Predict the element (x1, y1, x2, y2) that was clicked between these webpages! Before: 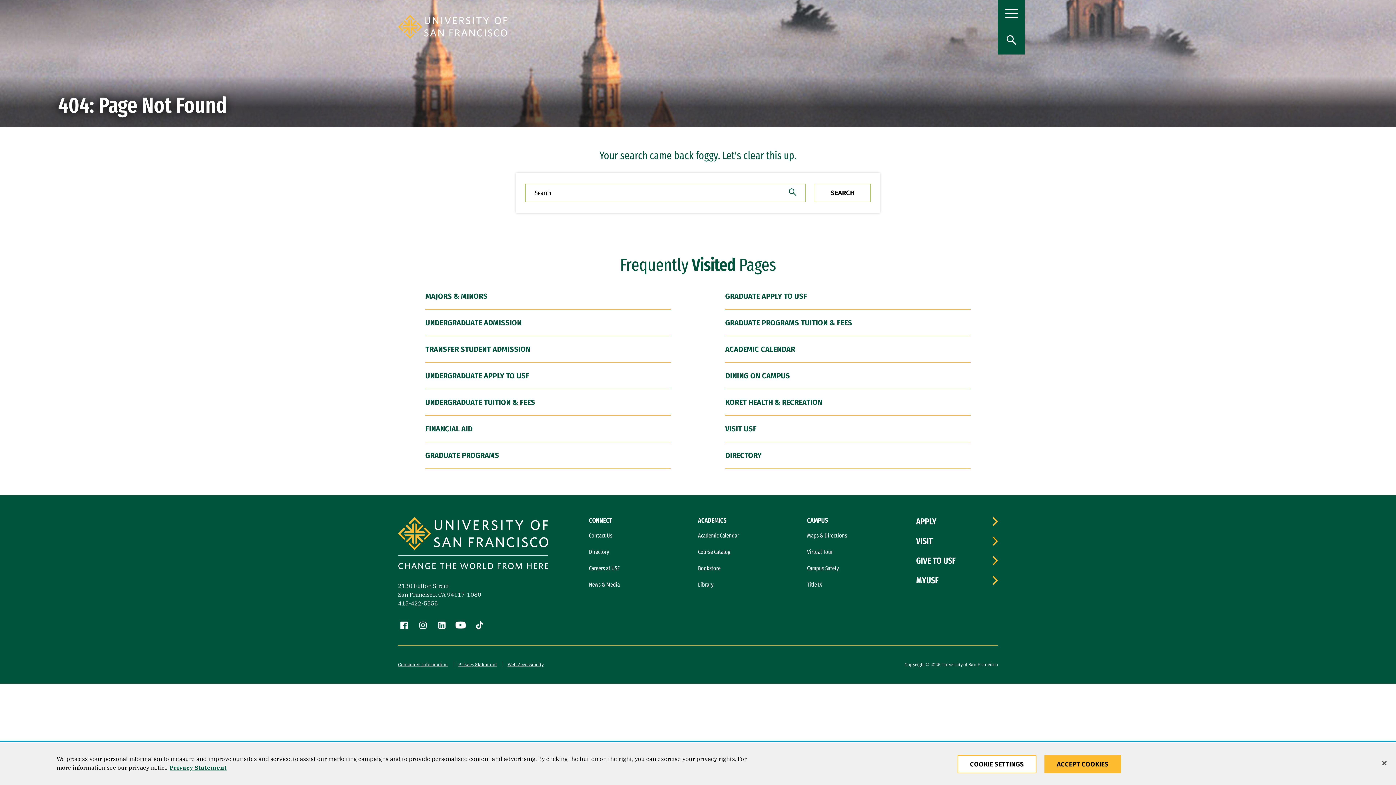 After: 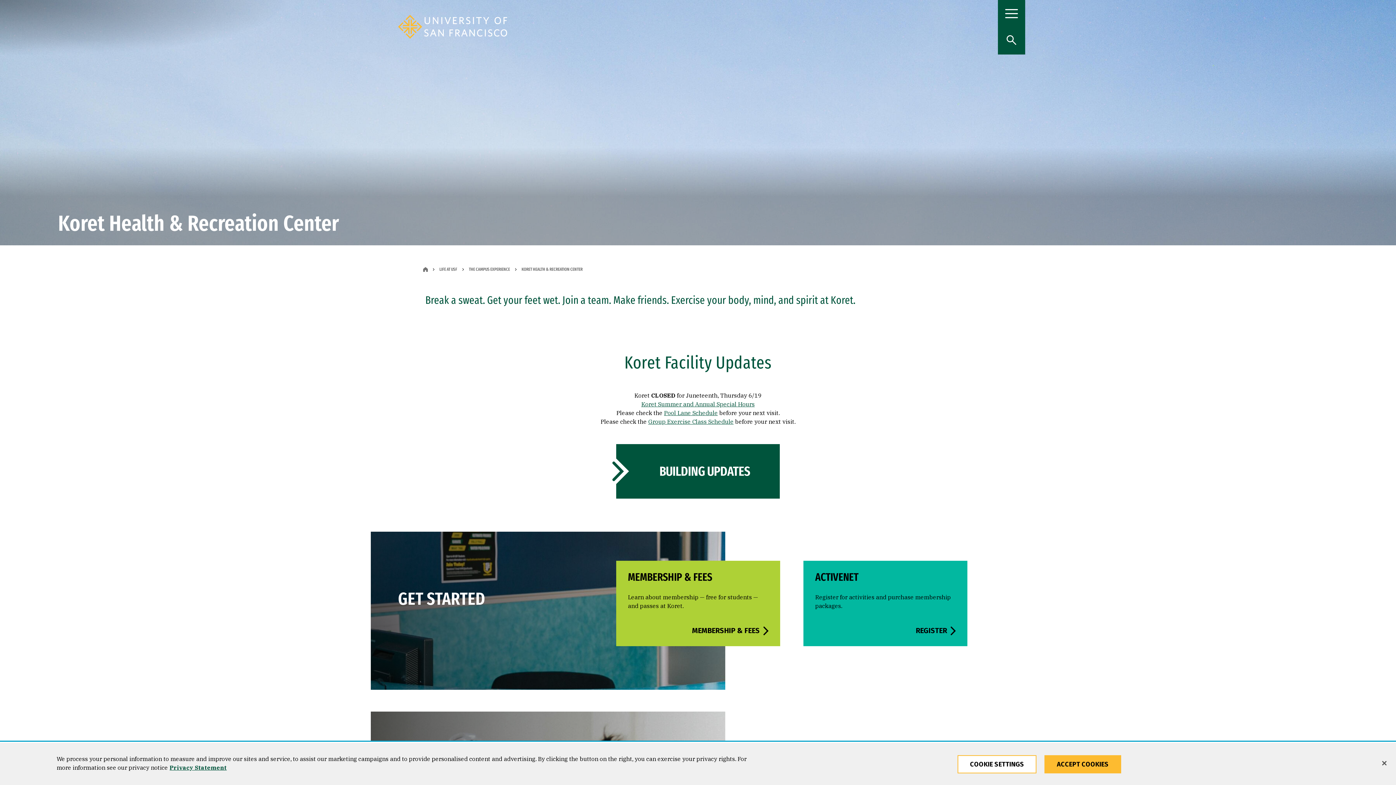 Action: label: KORET HEALTH & RECREATION bbox: (725, 389, 970, 415)